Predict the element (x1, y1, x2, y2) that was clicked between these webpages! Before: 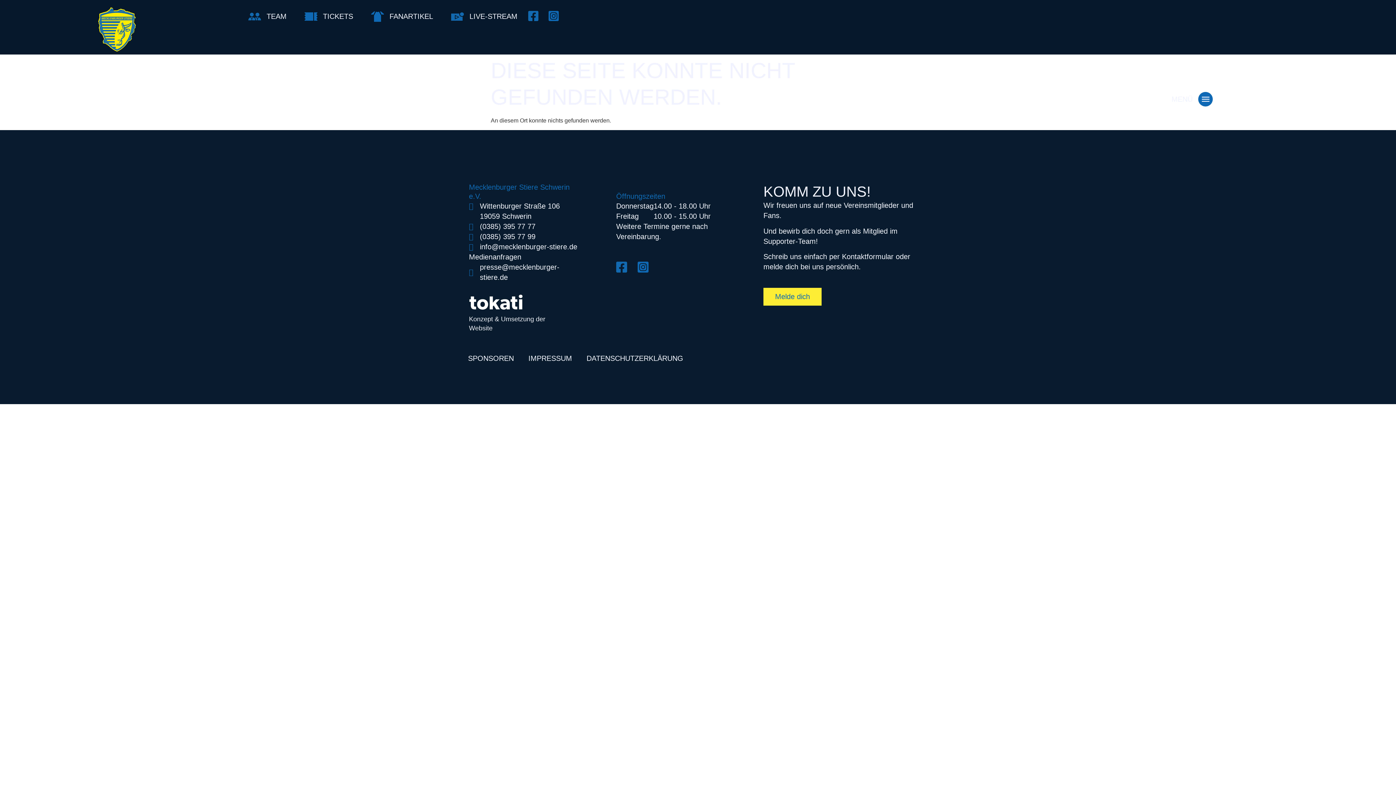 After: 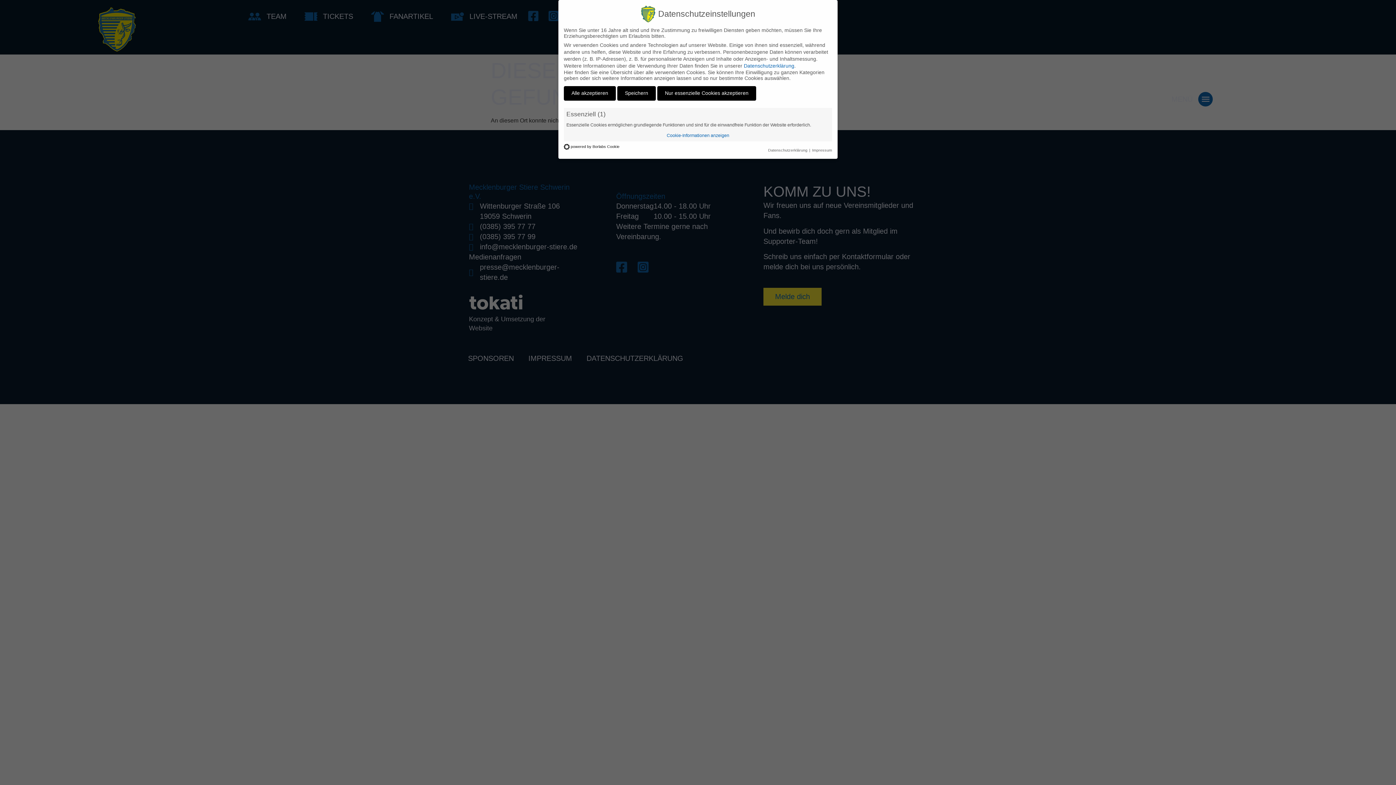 Action: bbox: (7, 773, 24, 779)